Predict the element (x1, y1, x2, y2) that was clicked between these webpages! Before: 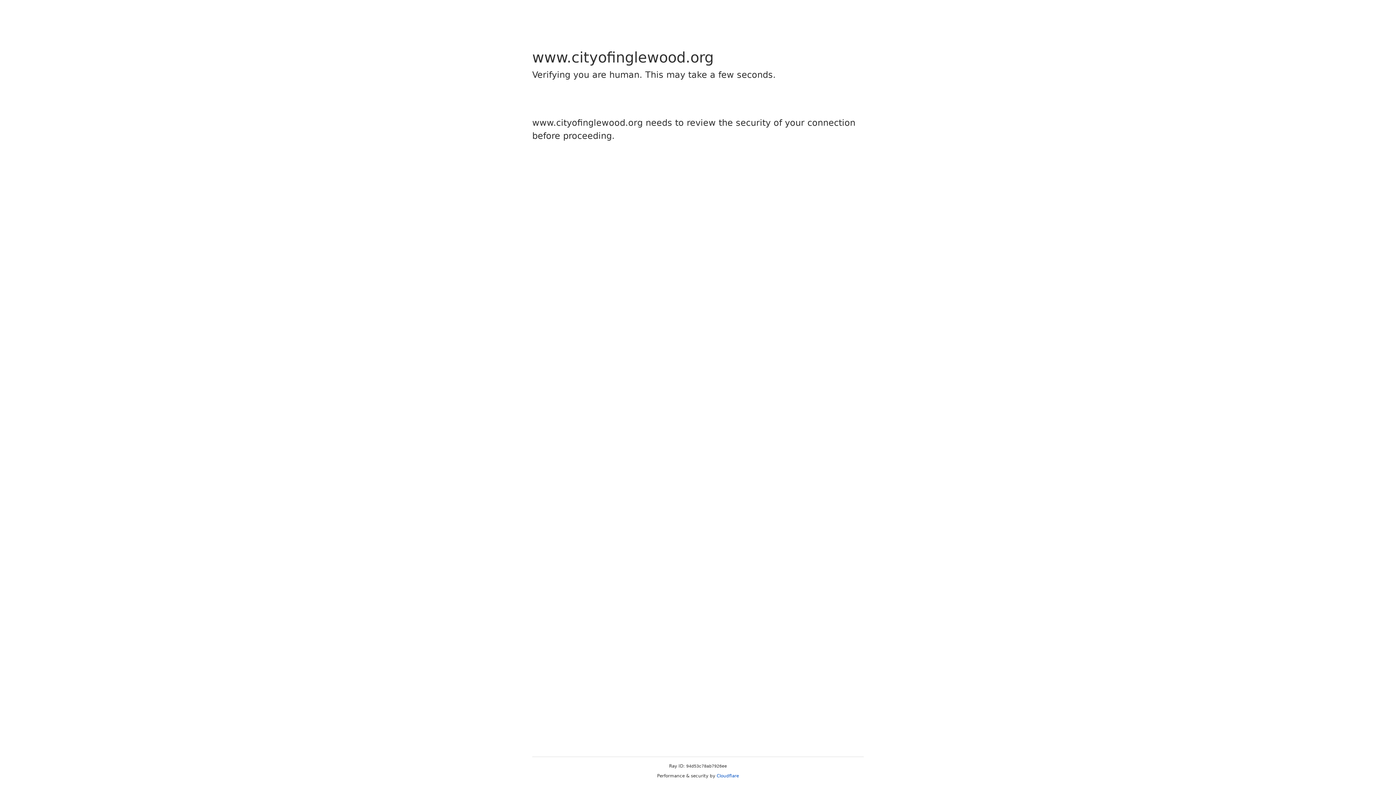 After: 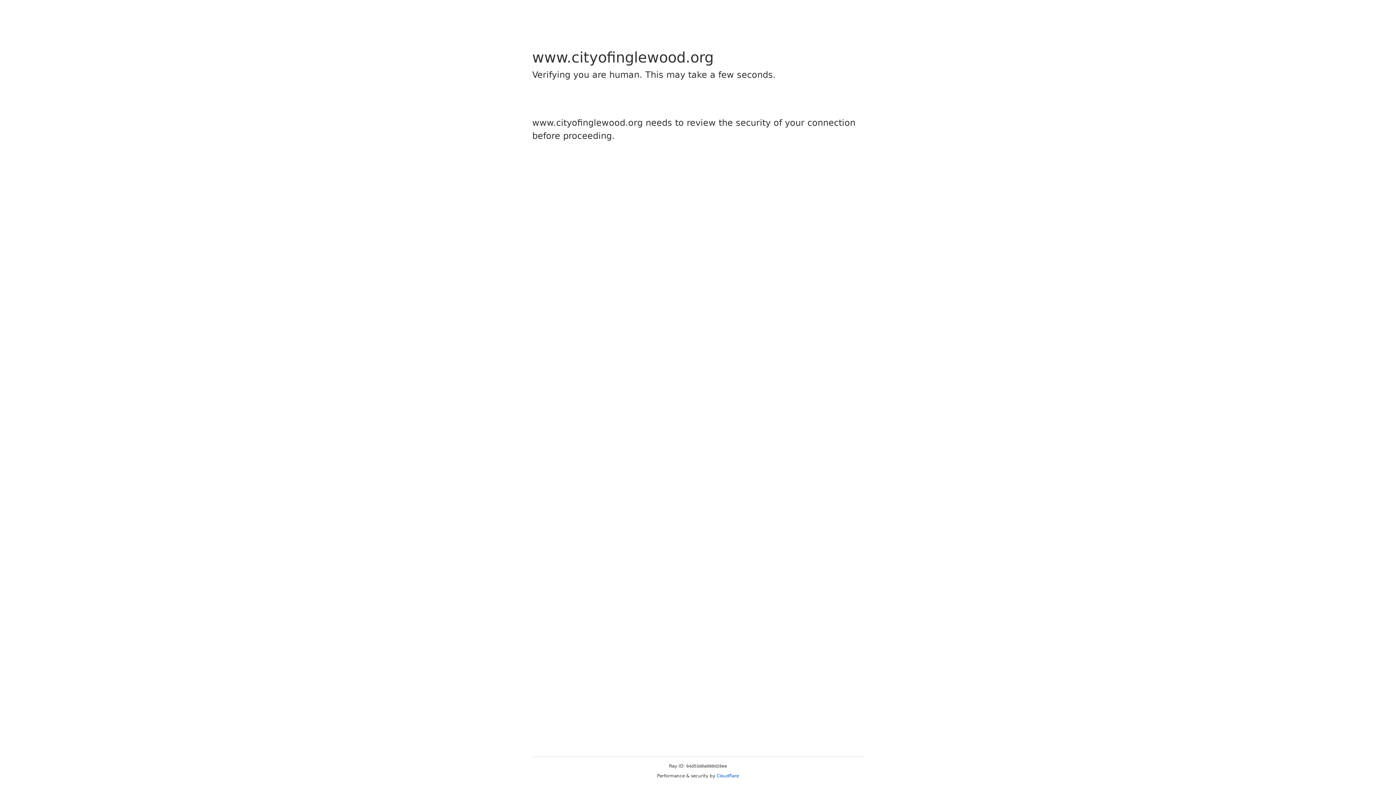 Action: bbox: (716, 773, 739, 778) label: Cloudflare